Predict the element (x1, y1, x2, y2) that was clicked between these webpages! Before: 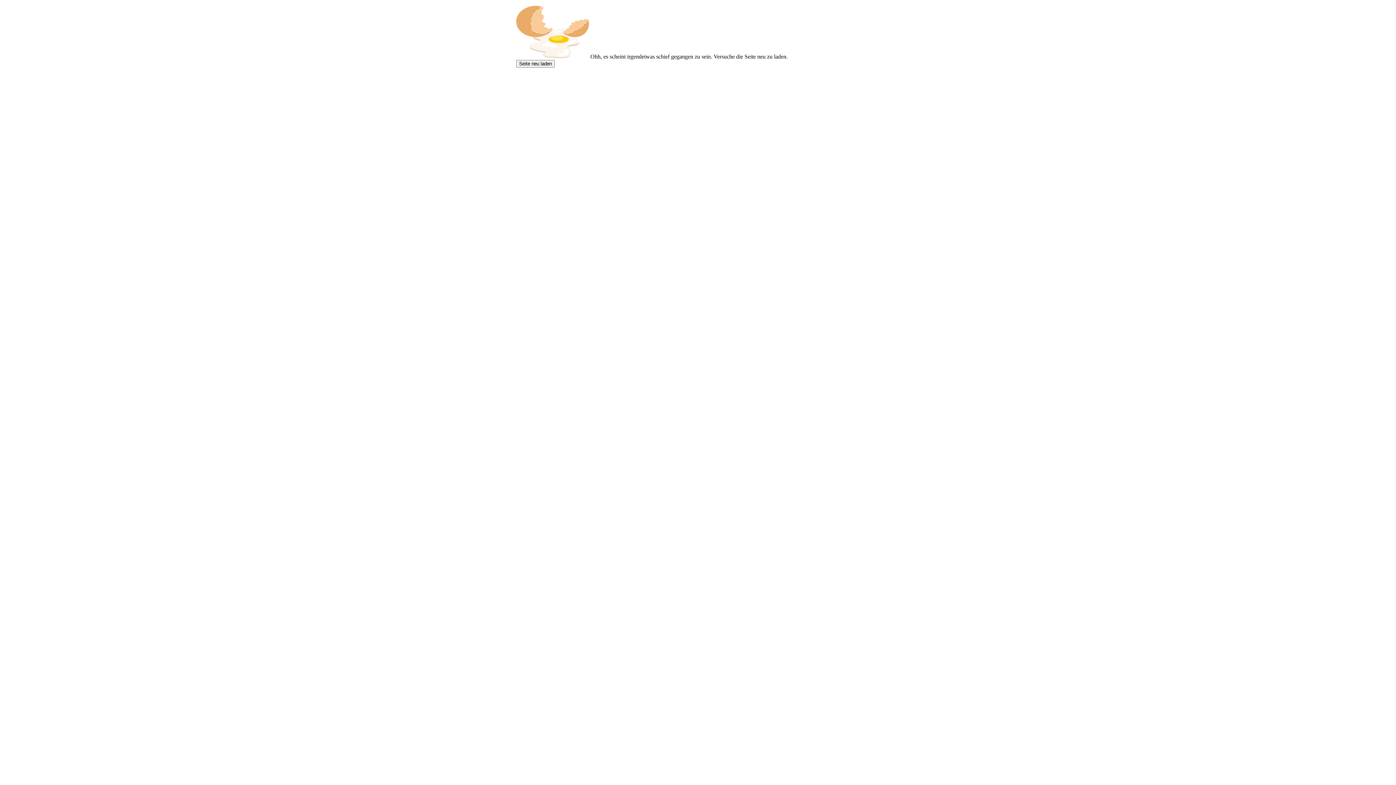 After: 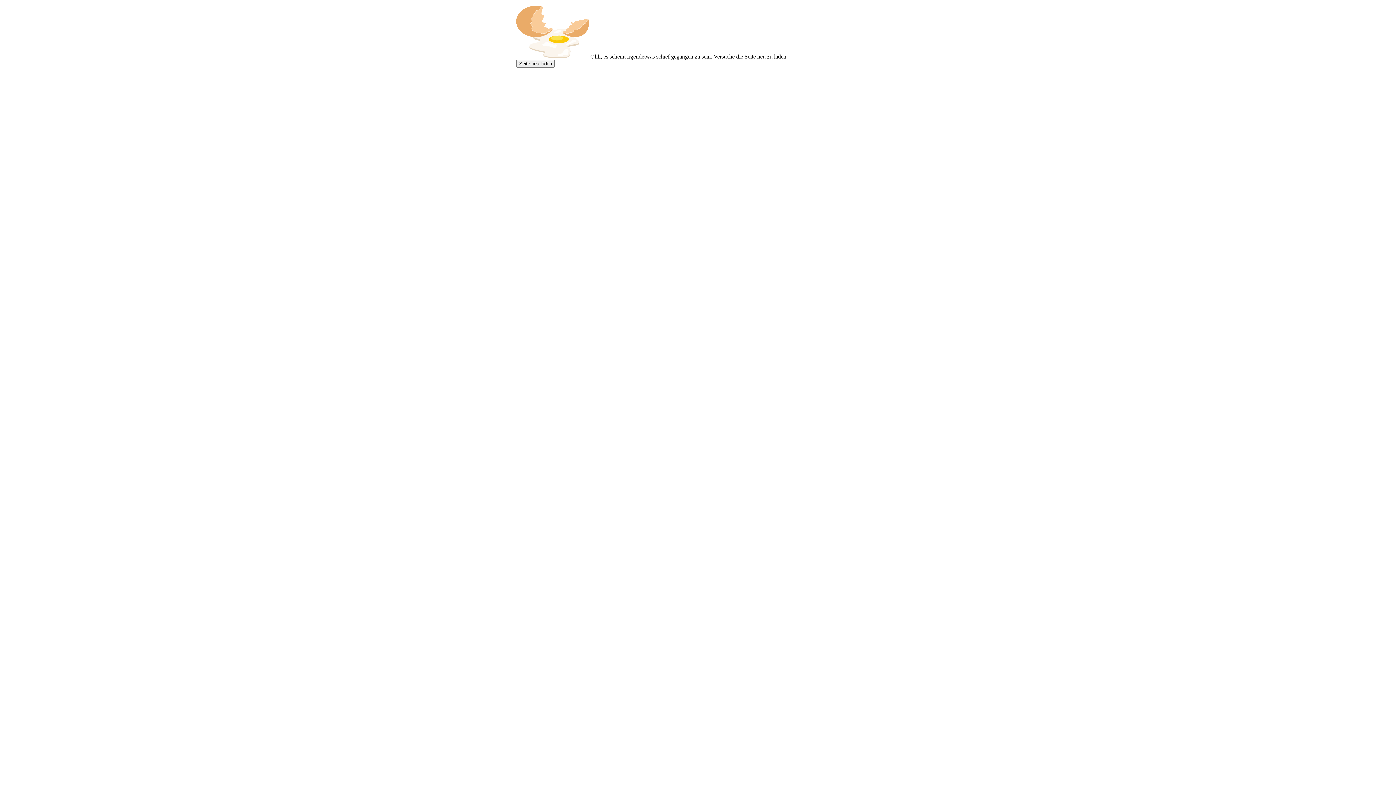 Action: bbox: (516, 60, 554, 67) label: Seite neu laden